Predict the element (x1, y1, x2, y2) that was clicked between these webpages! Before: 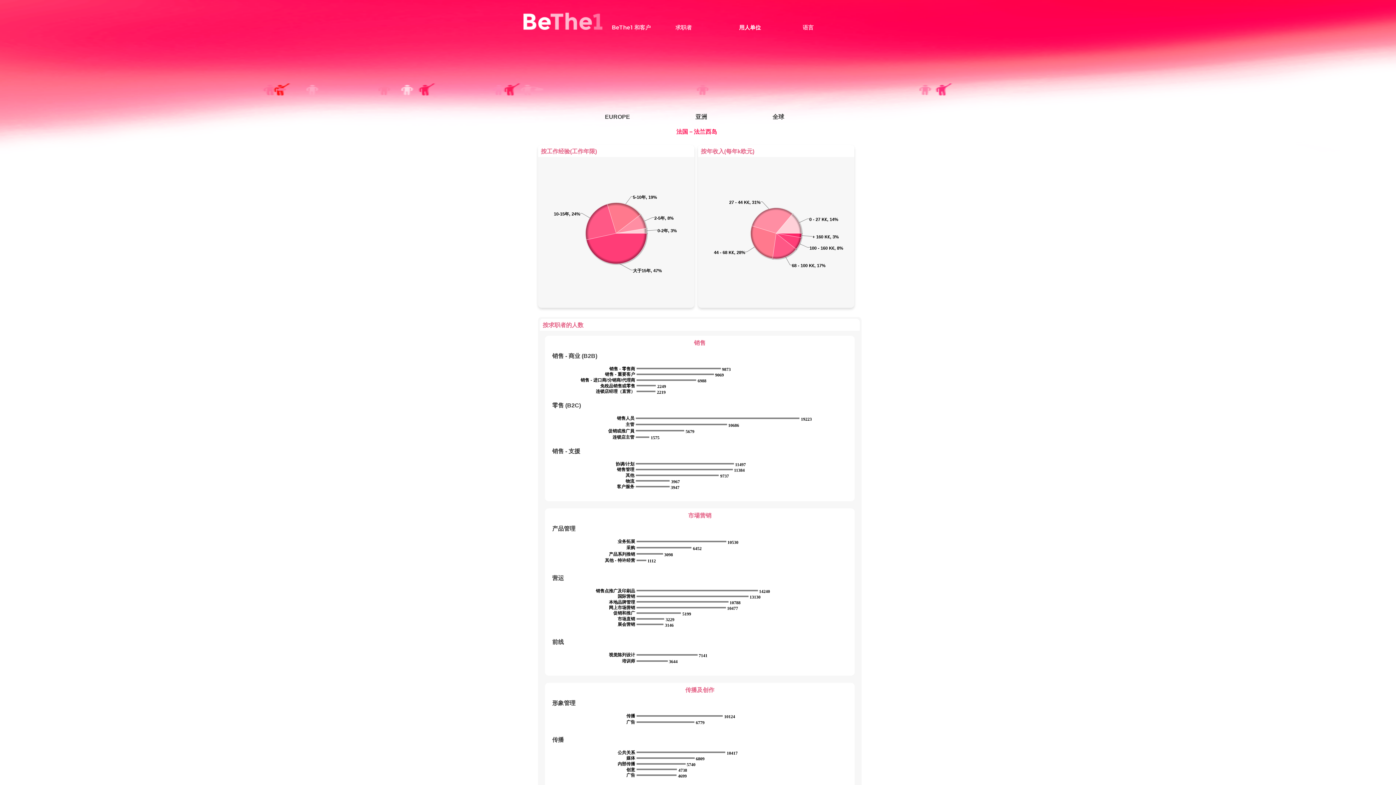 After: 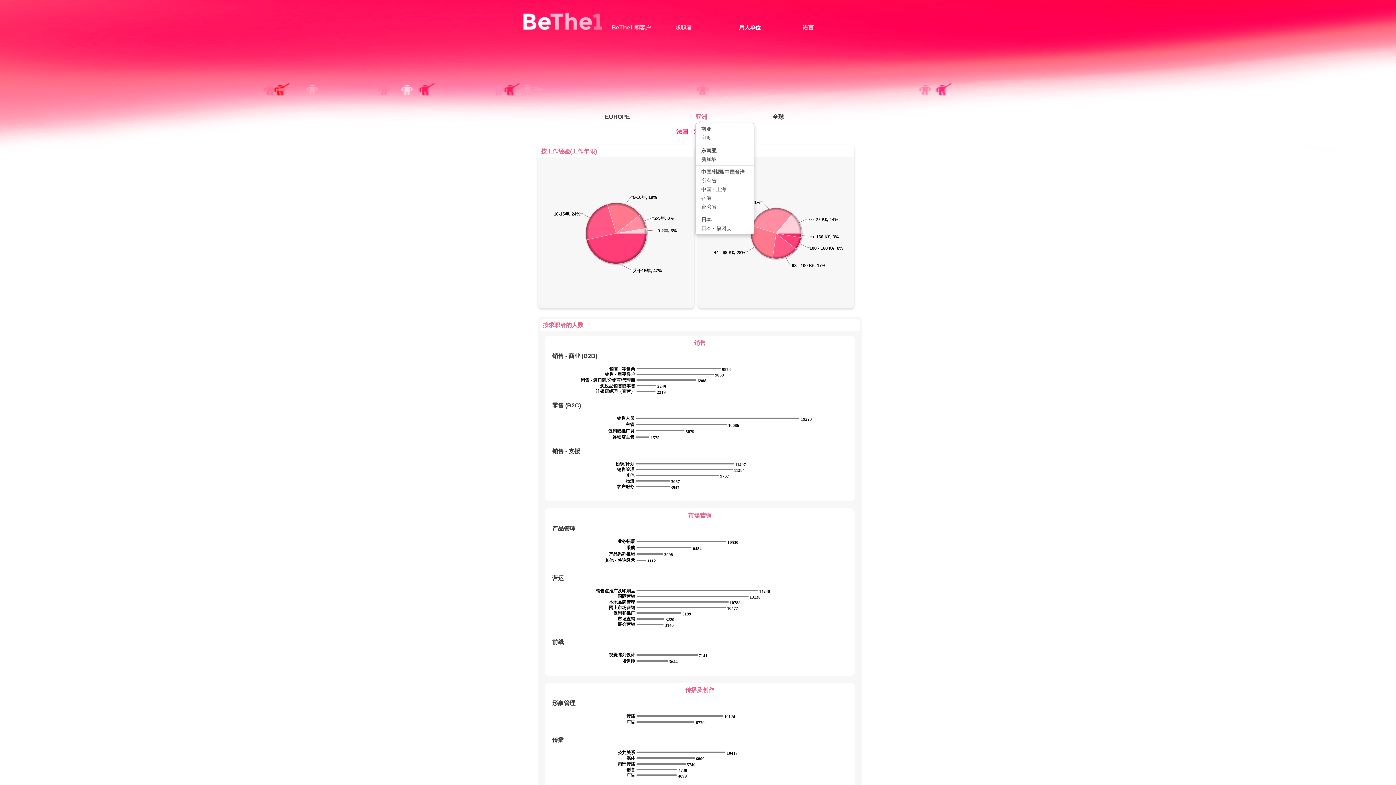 Action: bbox: (695, 113, 707, 120) label: 亚洲